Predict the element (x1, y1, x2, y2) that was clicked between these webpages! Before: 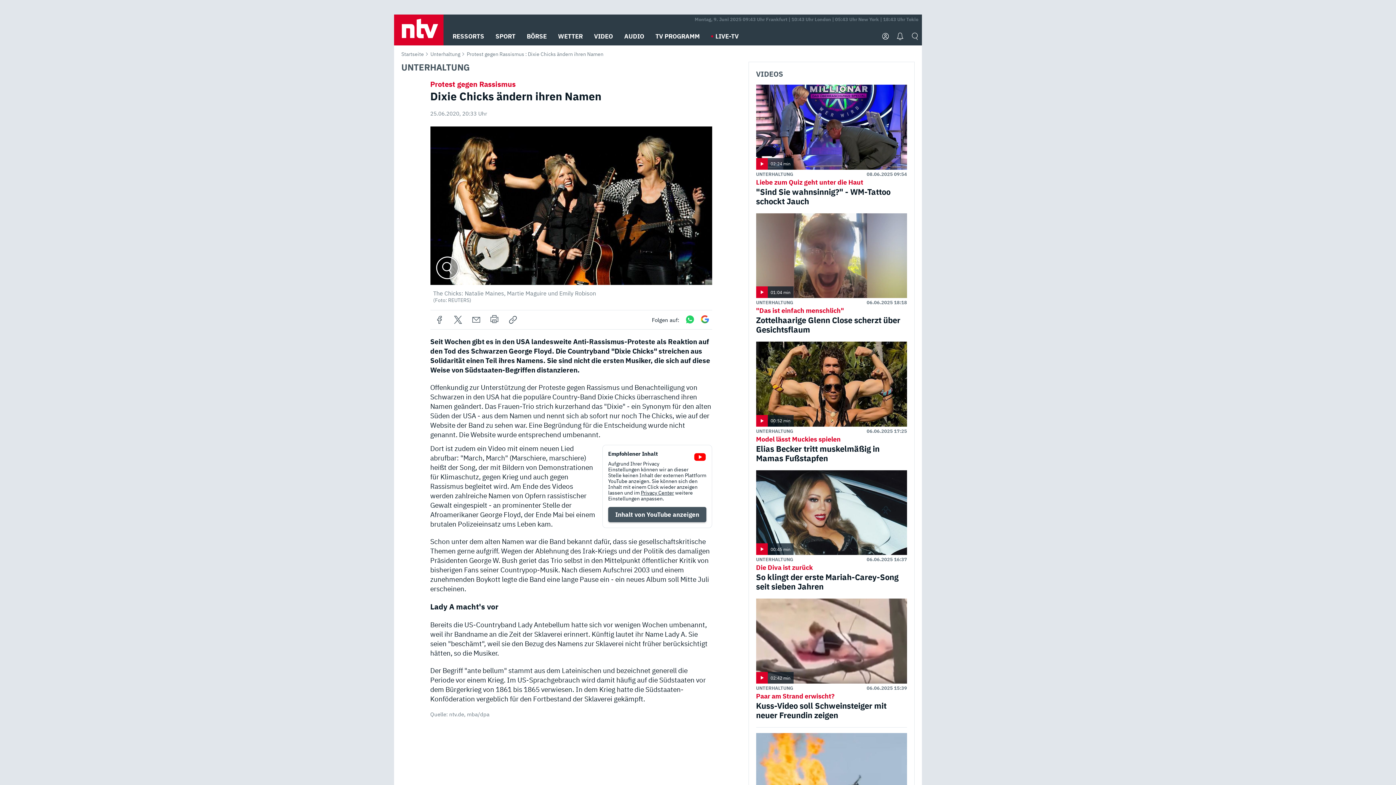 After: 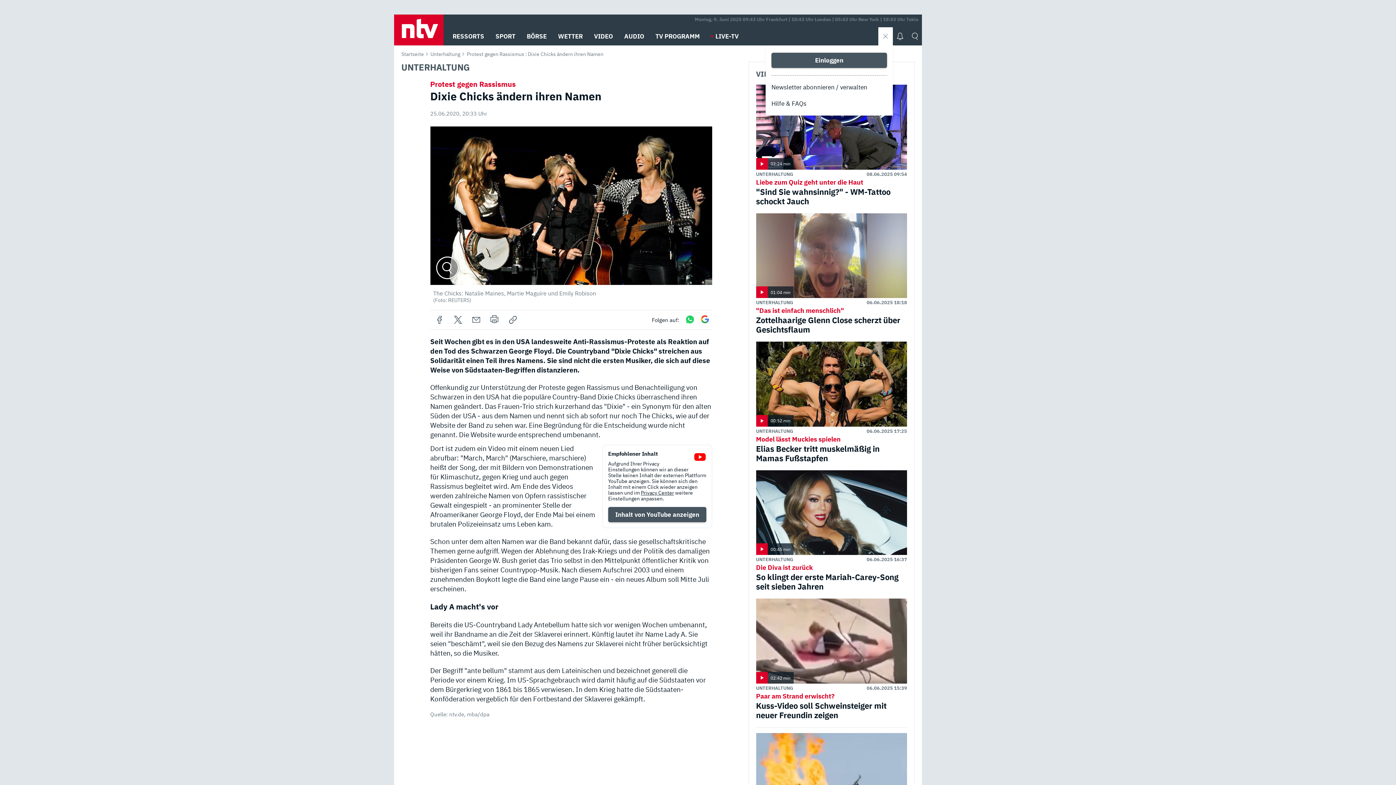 Action: bbox: (882, 27, 889, 45)